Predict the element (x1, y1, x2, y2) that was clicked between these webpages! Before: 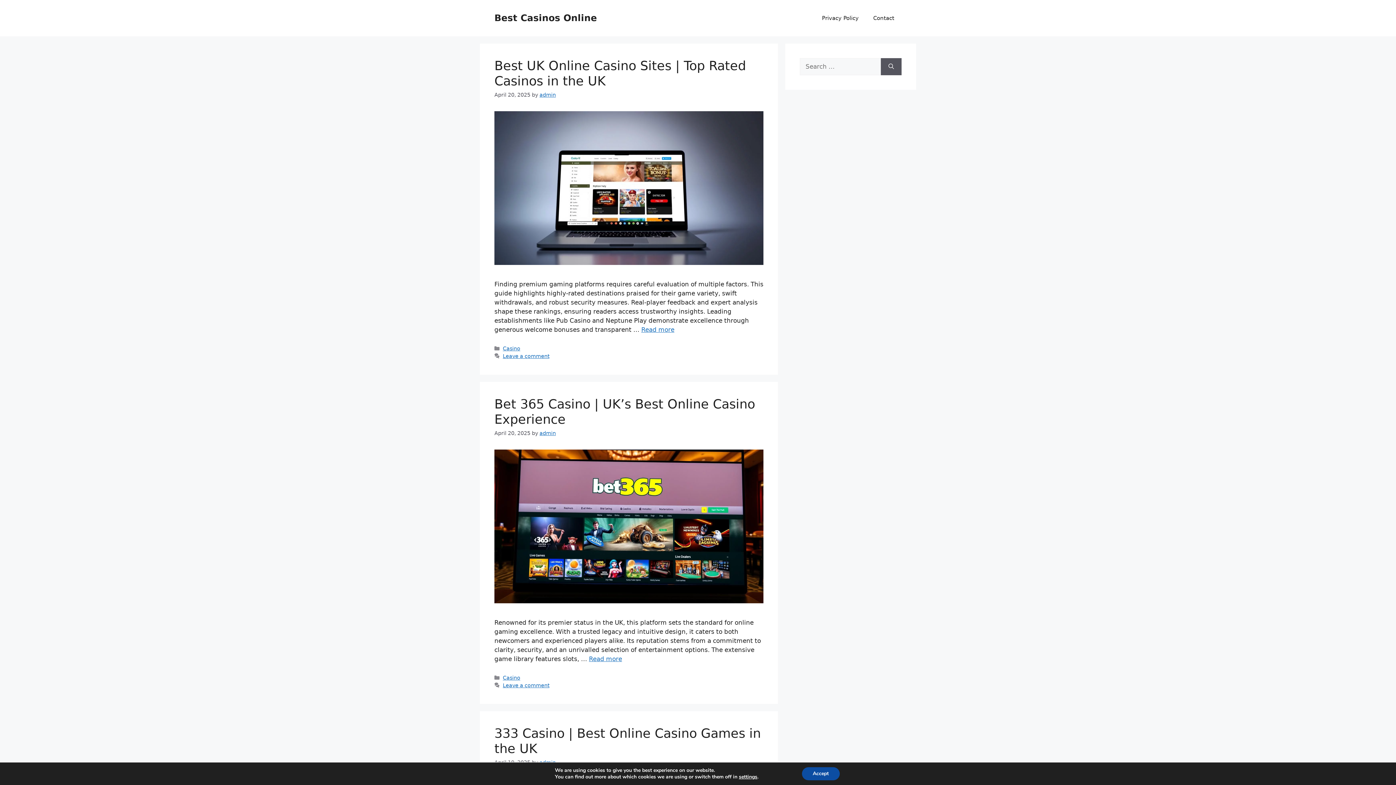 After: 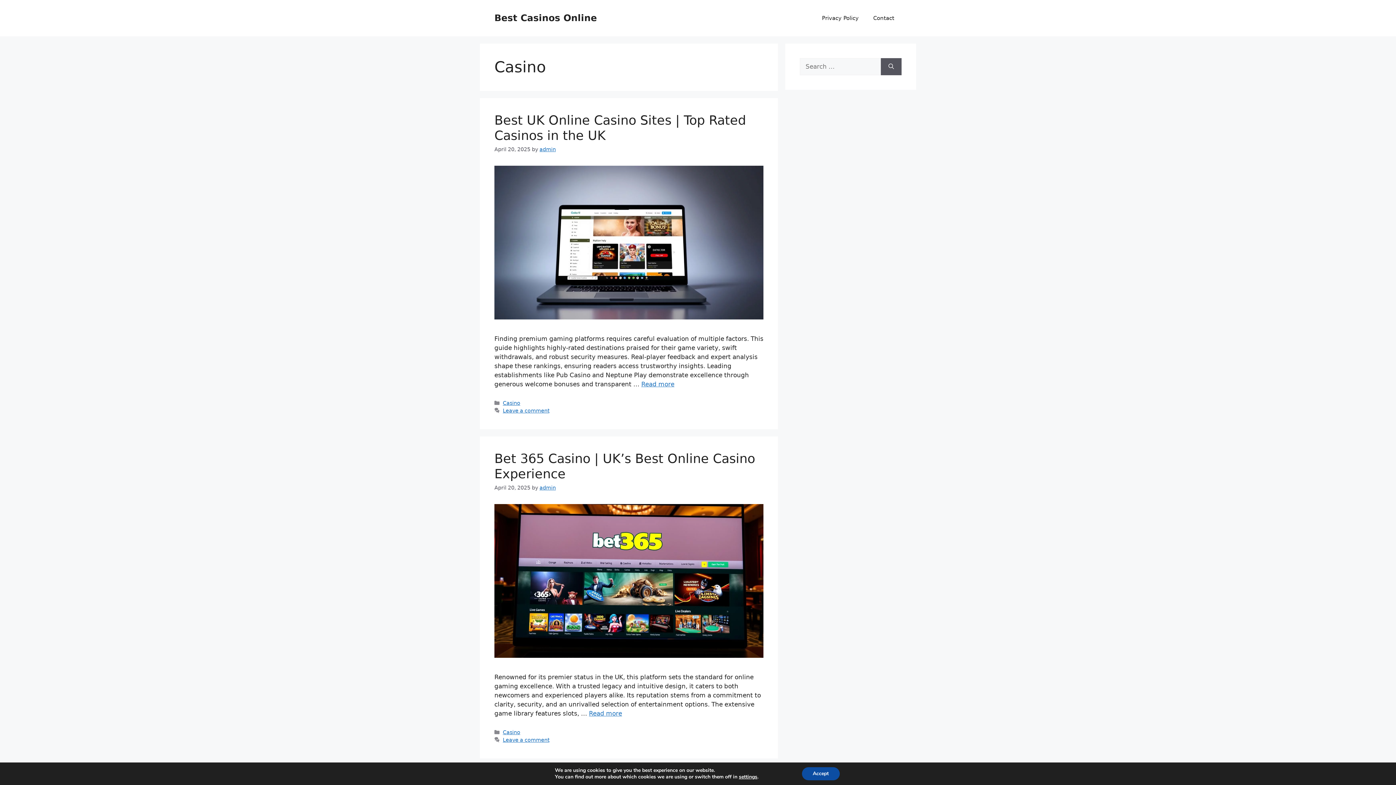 Action: bbox: (502, 675, 520, 681) label: Casino